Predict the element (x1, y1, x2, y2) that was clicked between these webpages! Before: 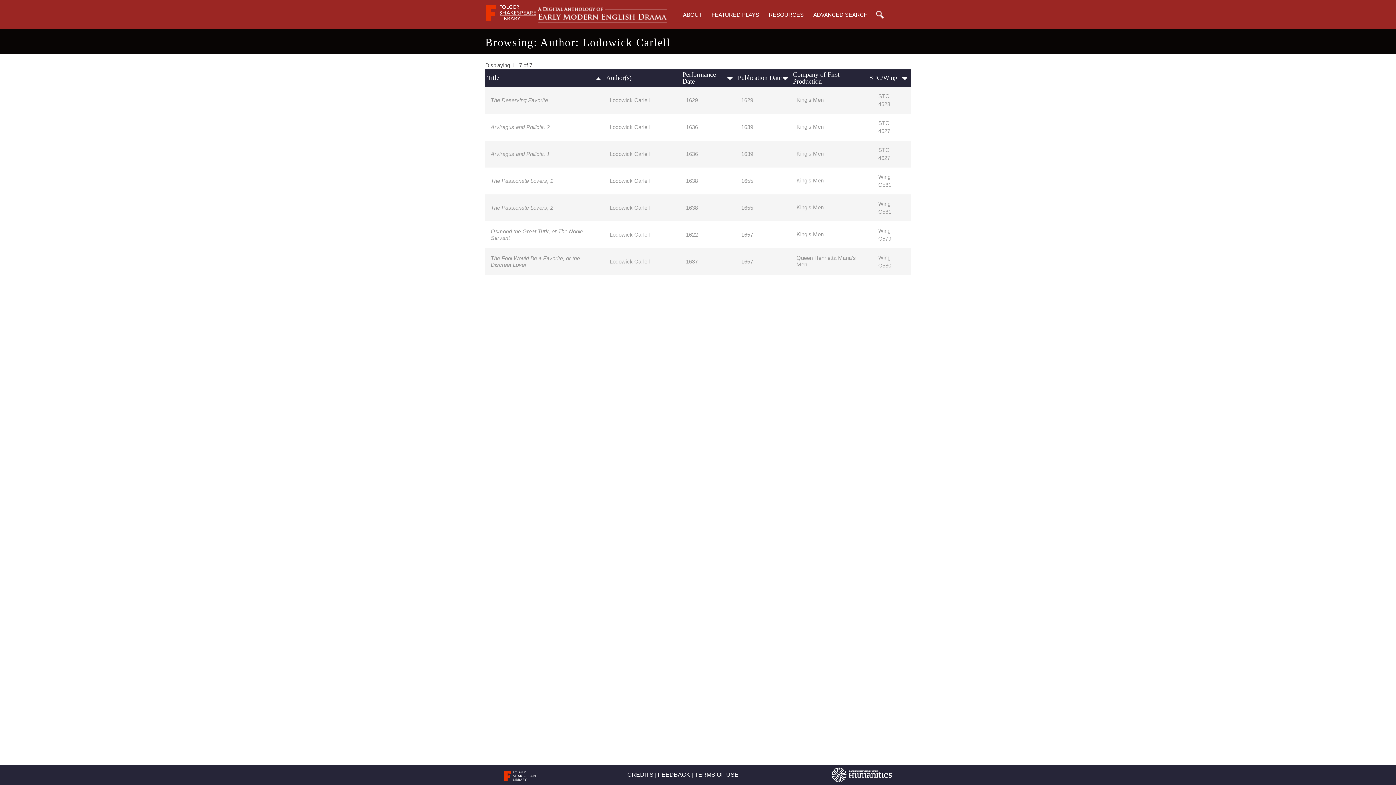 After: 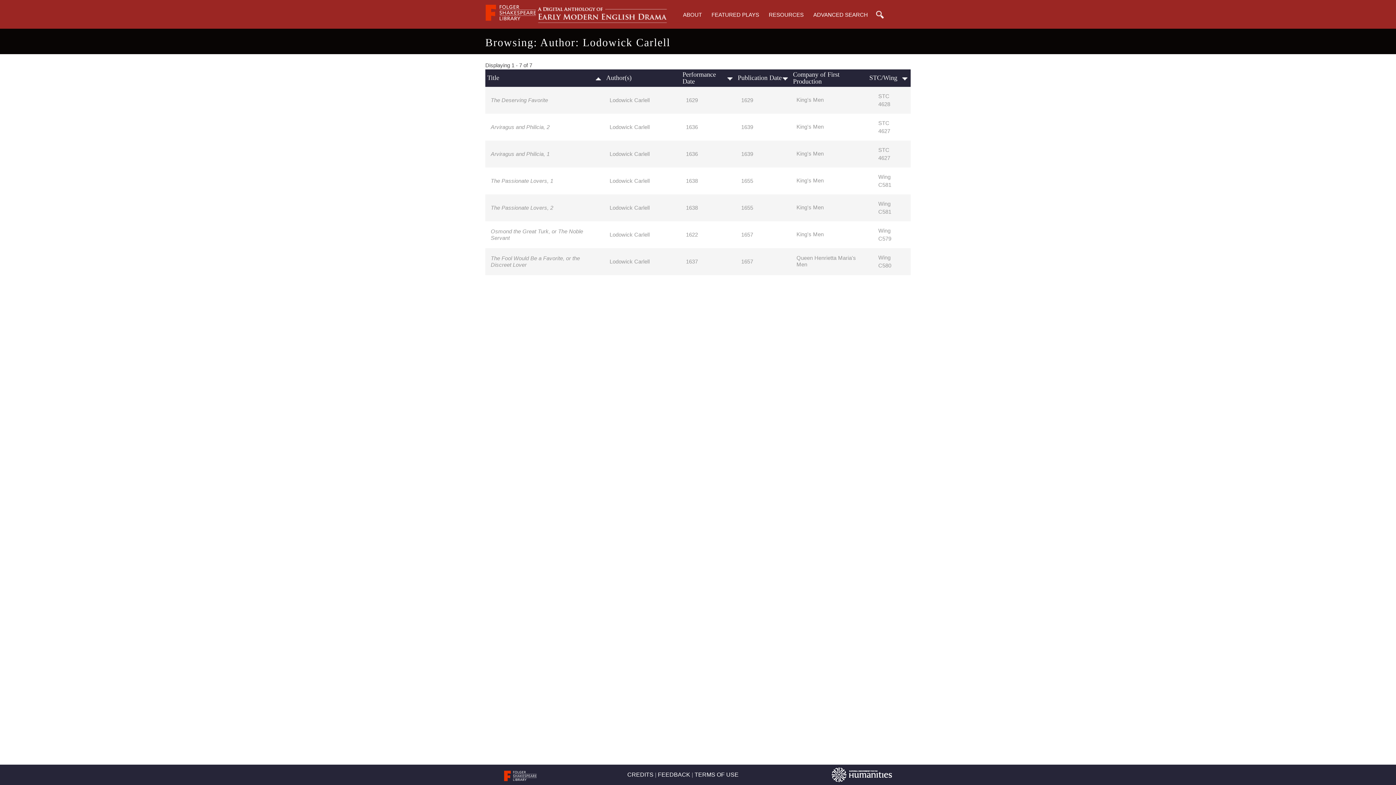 Action: label: Publication Date bbox: (737, 74, 781, 81)